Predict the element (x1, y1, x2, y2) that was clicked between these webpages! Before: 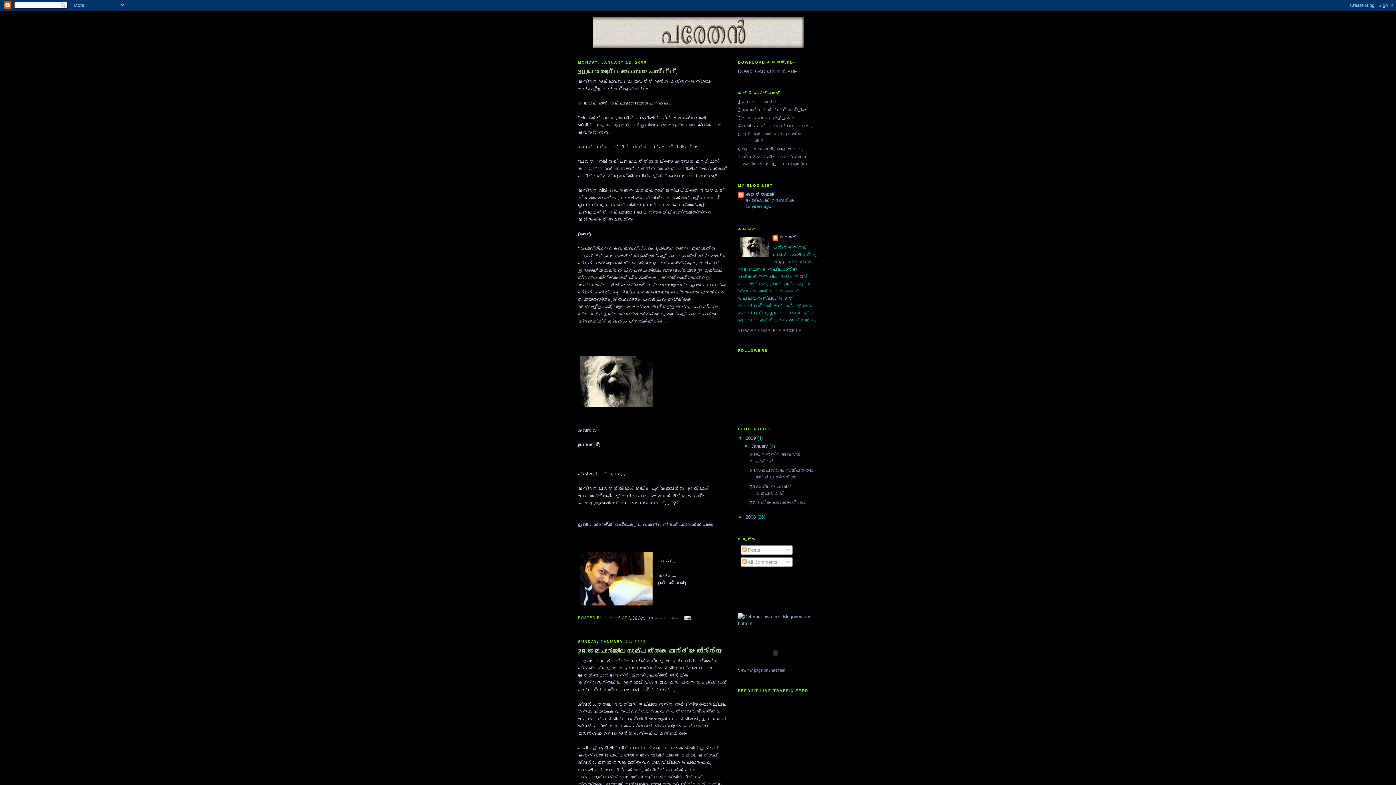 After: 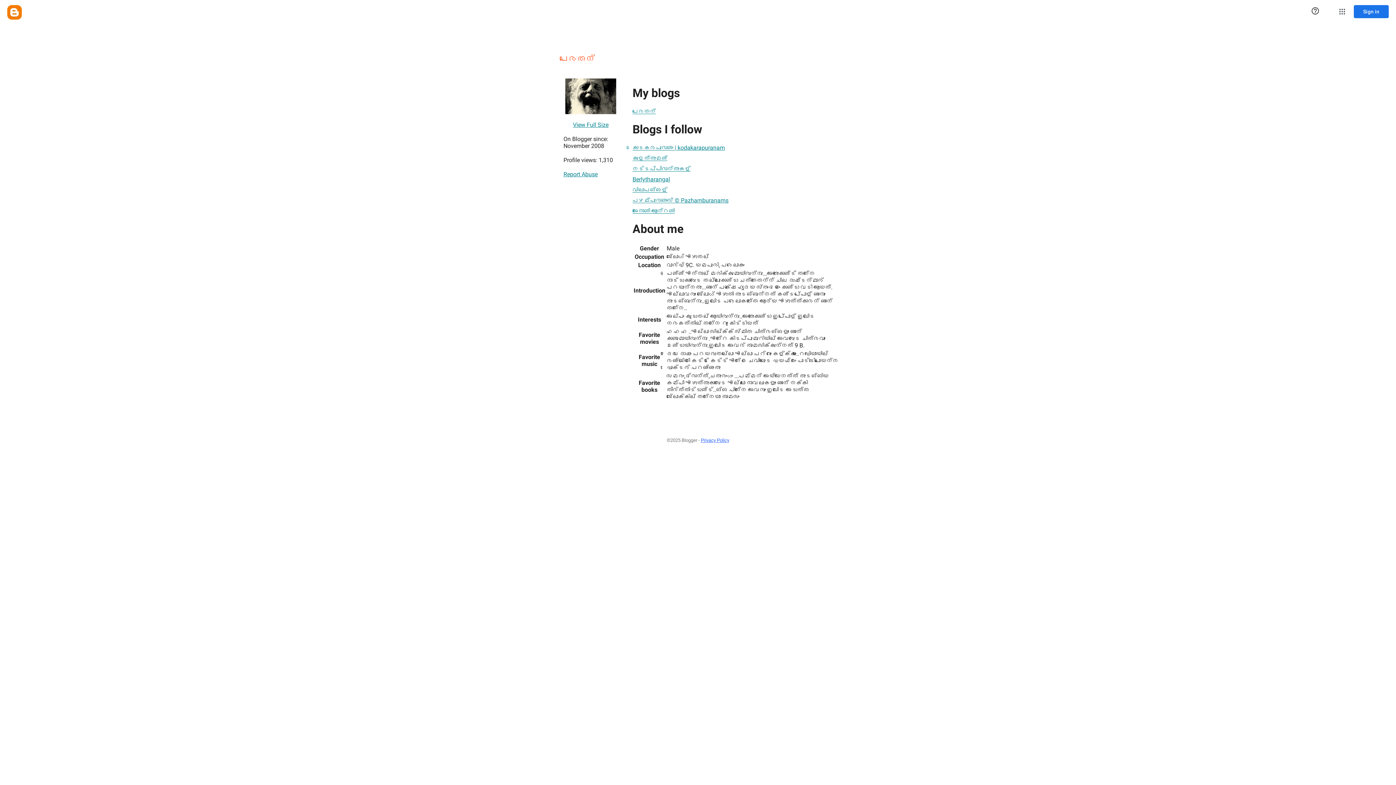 Action: label: VIEW MY COMPLETE PROFILE bbox: (738, 328, 801, 332)